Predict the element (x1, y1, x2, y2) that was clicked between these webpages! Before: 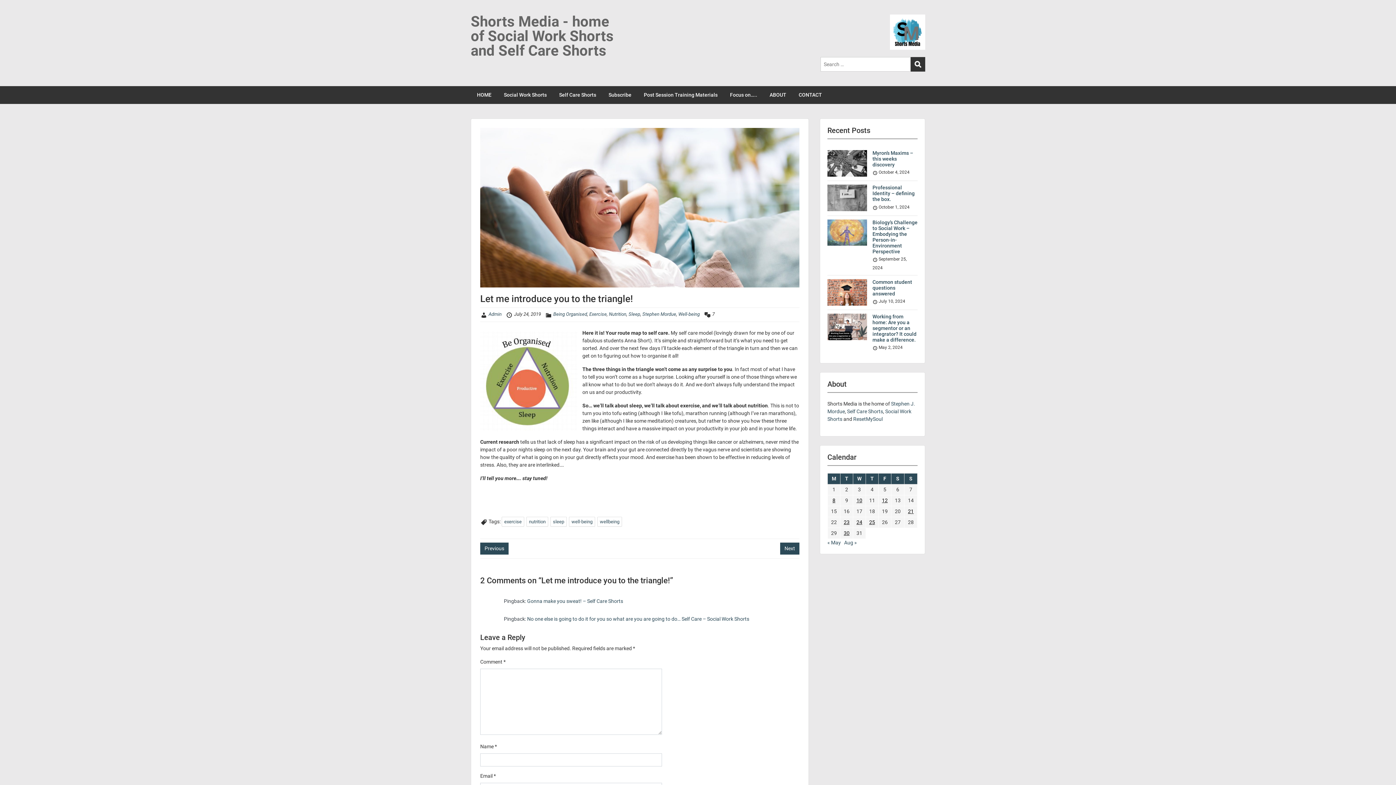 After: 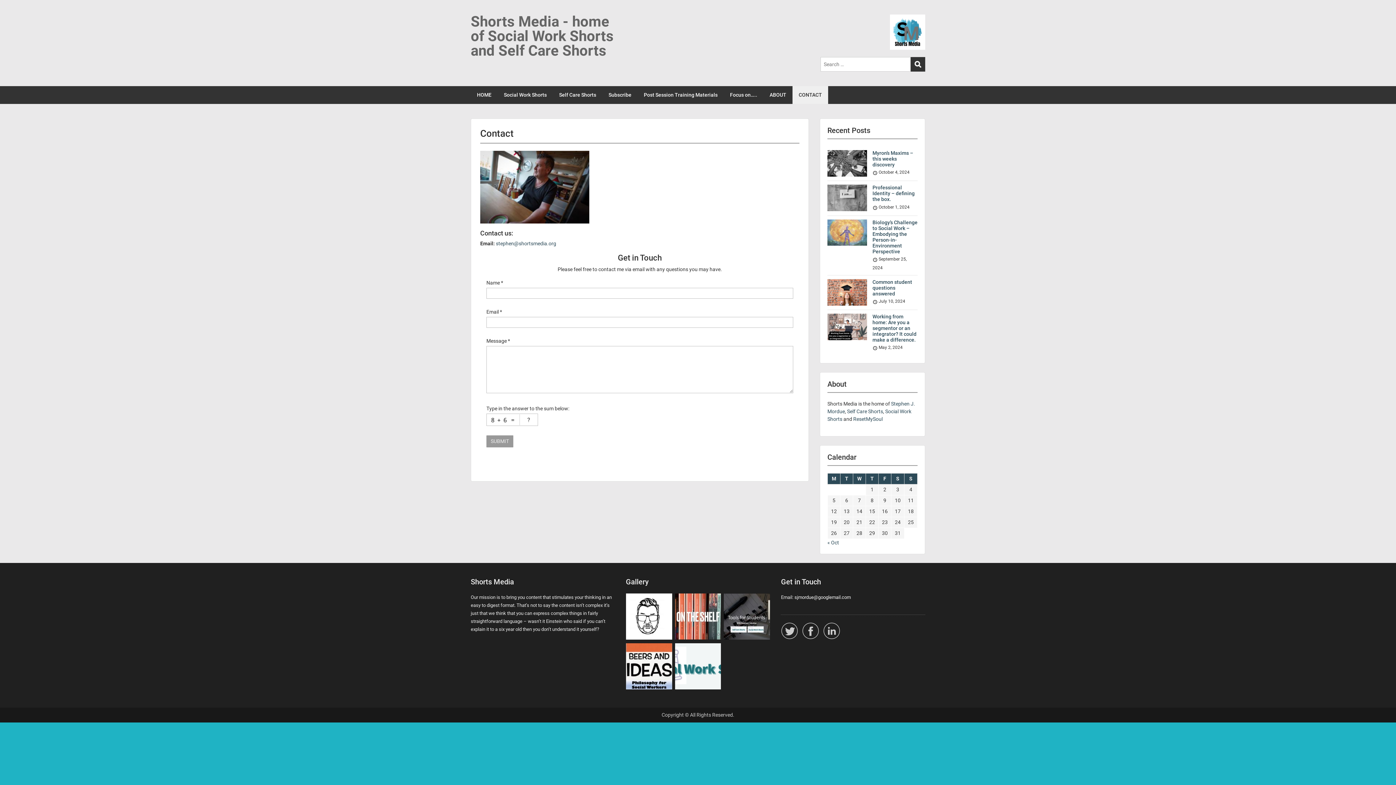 Action: bbox: (792, 86, 828, 104) label: CONTACT